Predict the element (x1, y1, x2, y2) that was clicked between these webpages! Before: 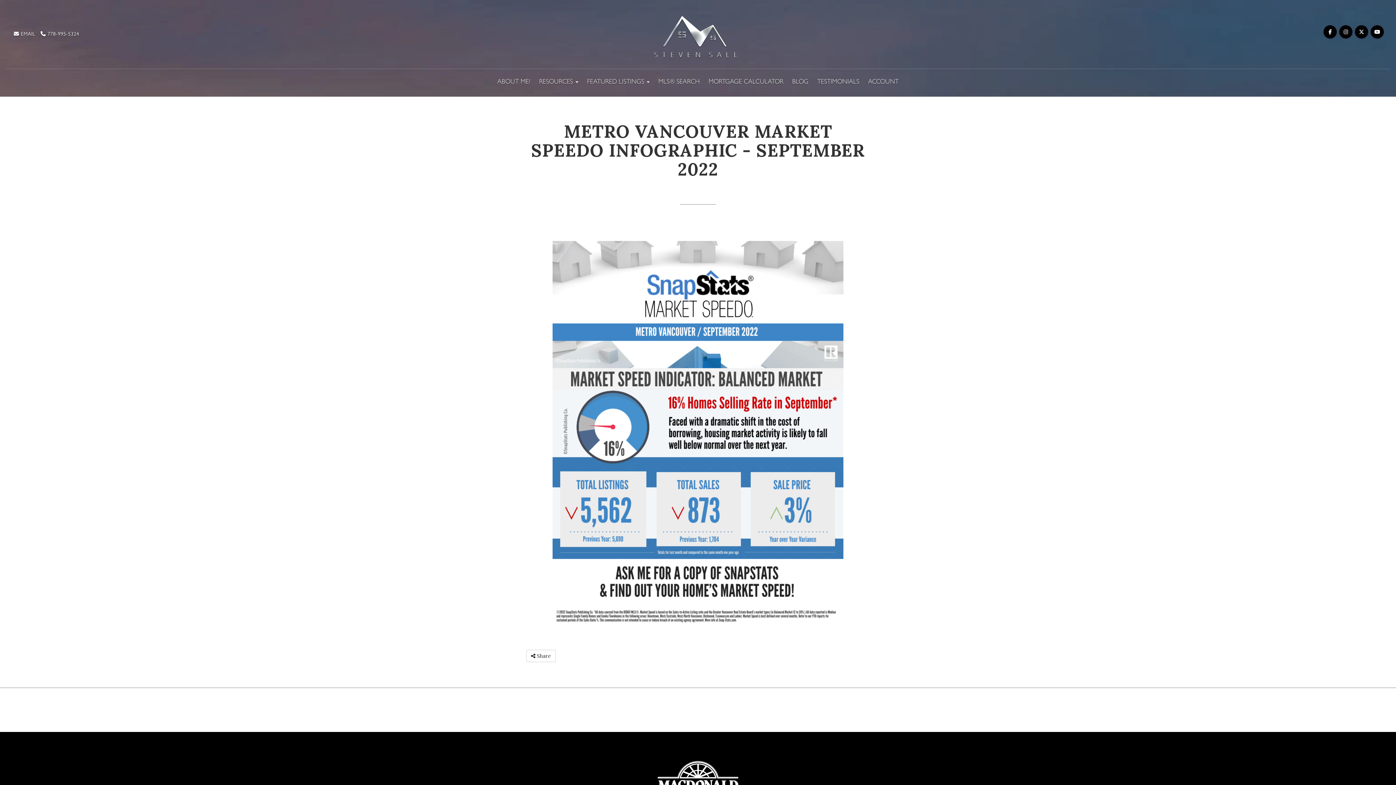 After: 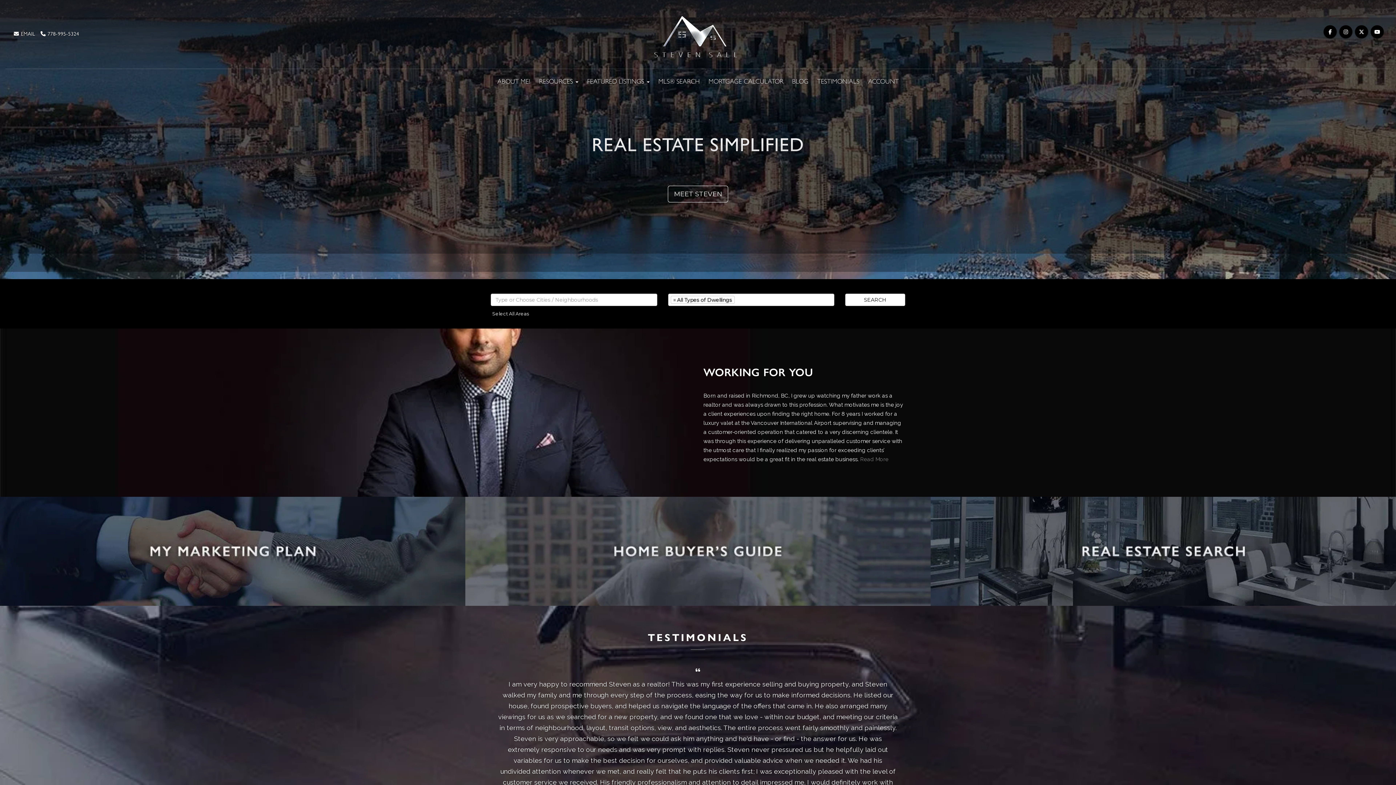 Action: bbox: (648, 30, 741, 37)